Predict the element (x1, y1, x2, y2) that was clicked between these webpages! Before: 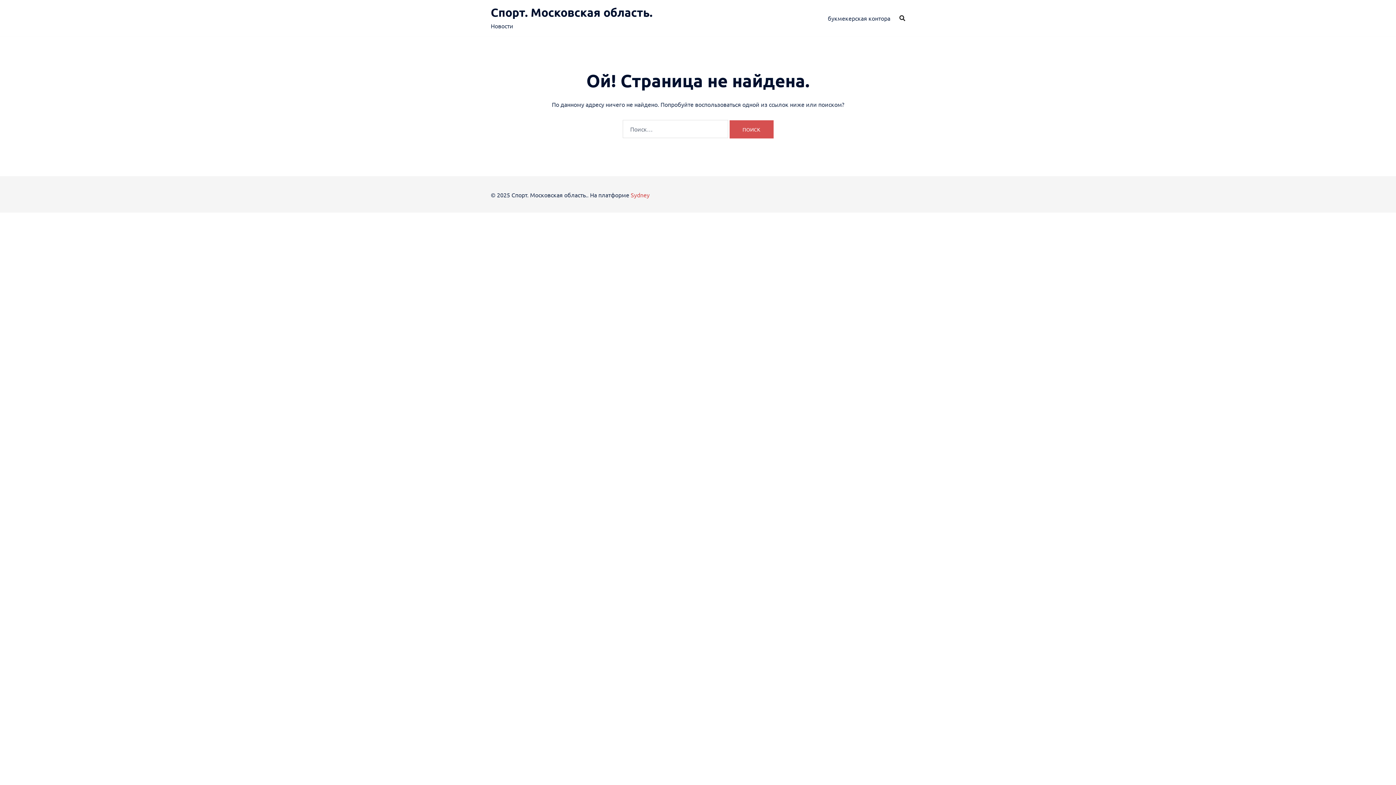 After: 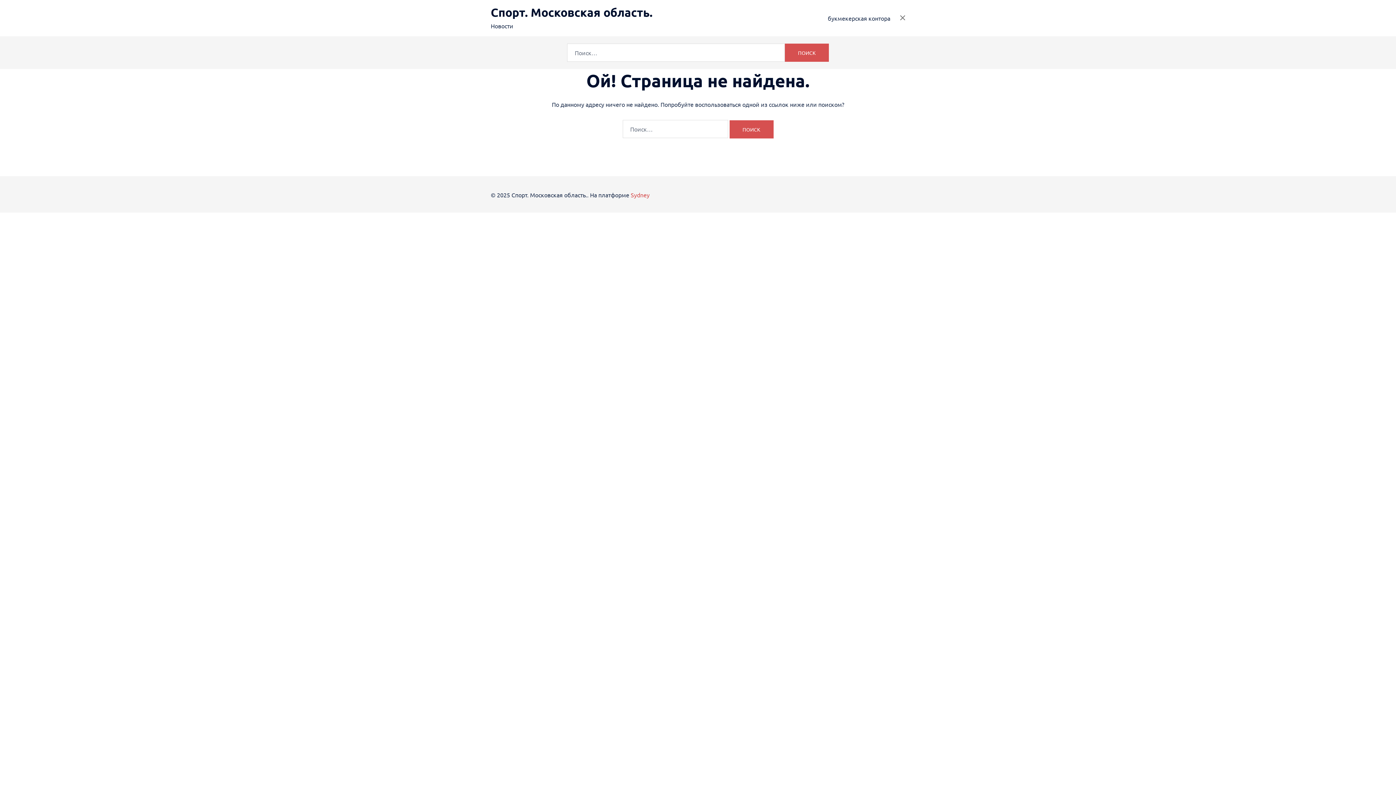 Action: bbox: (899, 15, 905, 20)